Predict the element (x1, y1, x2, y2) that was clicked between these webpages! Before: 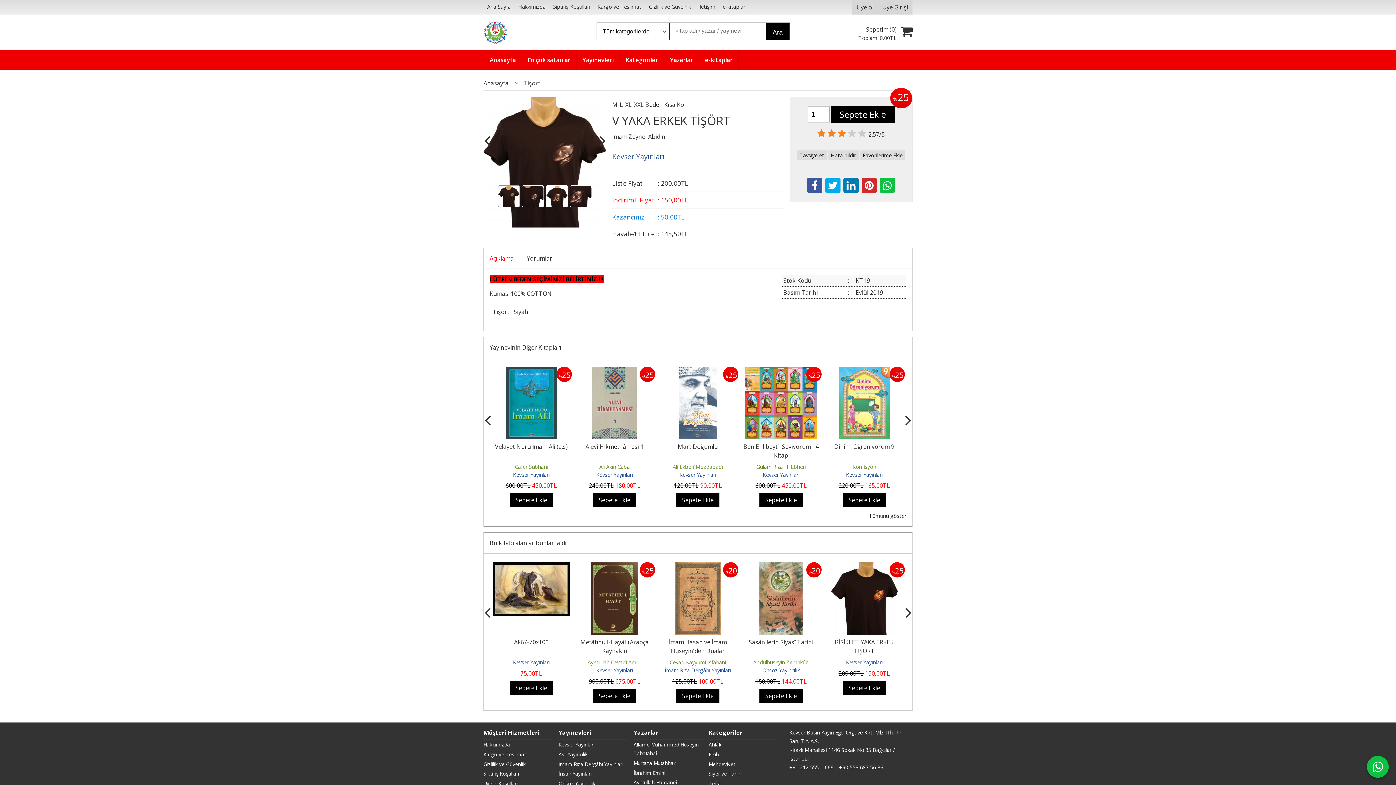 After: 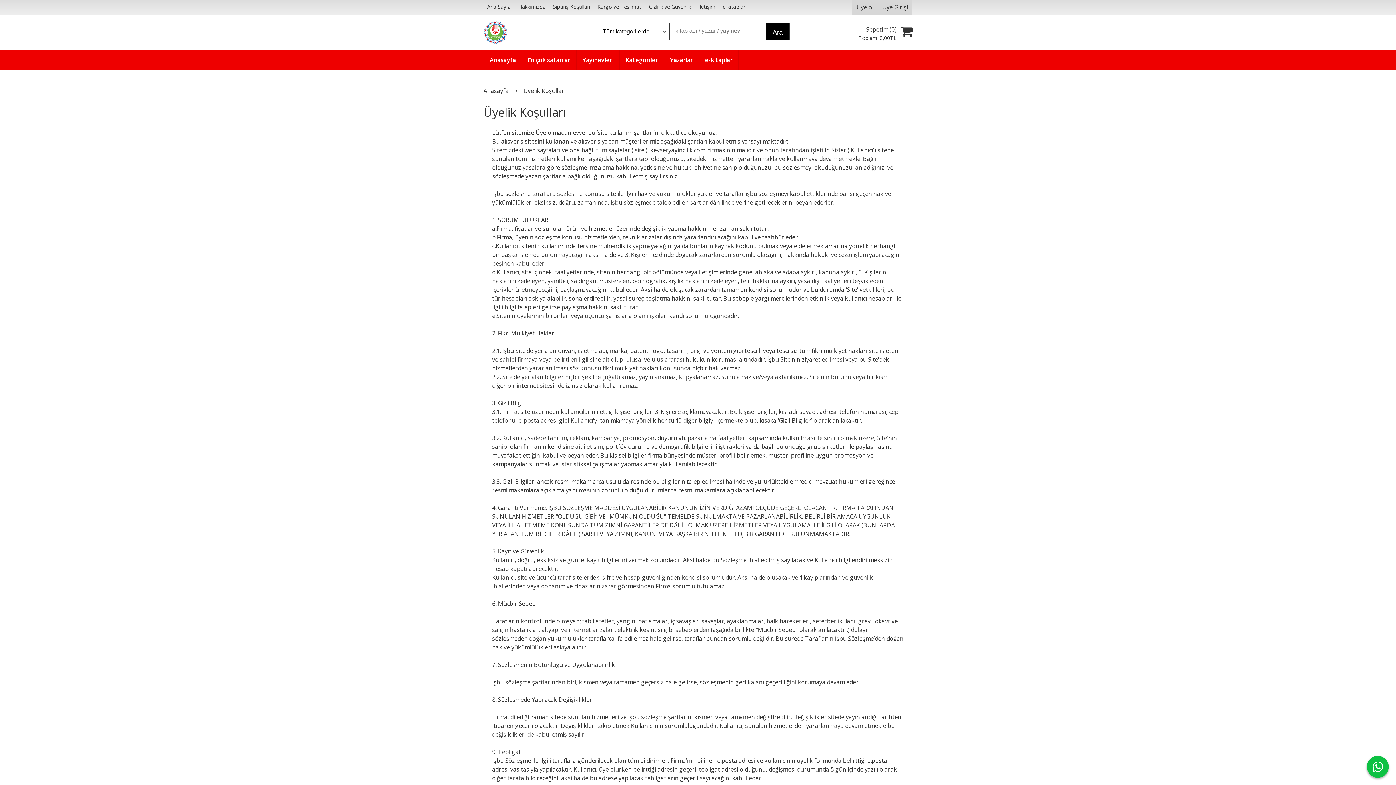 Action: label: Üyelik Koşulları bbox: (483, 779, 552, 788)